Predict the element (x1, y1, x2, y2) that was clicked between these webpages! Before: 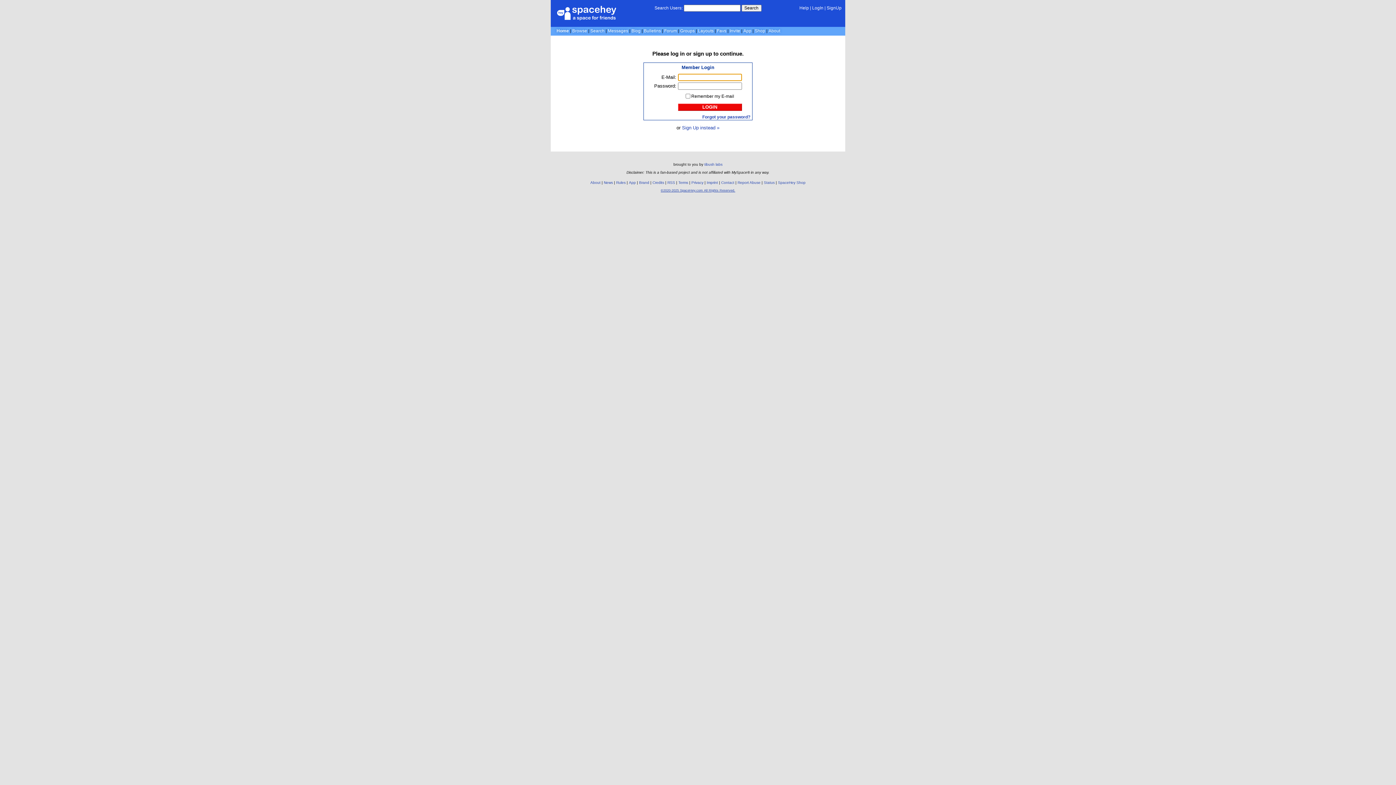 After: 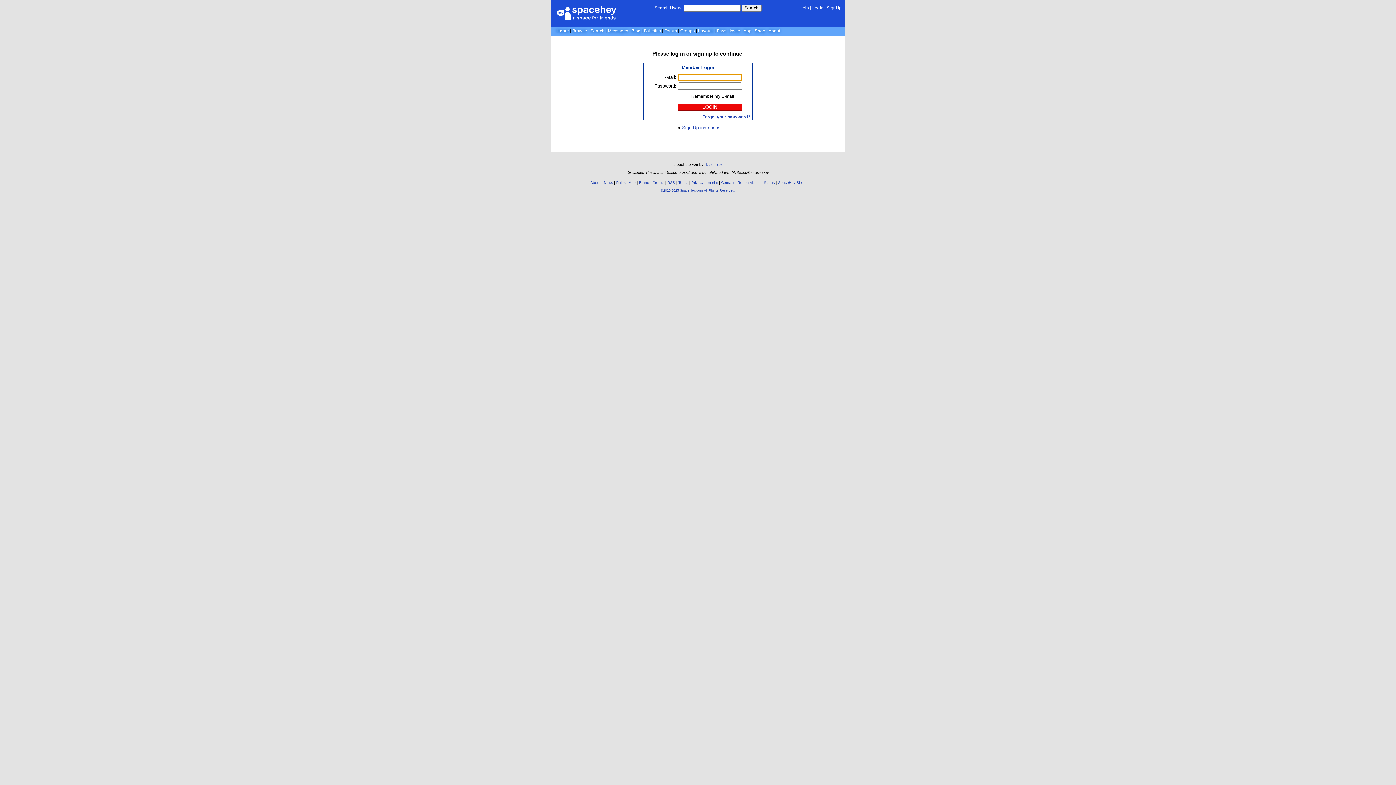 Action: label: Bulletins bbox: (644, 28, 661, 33)